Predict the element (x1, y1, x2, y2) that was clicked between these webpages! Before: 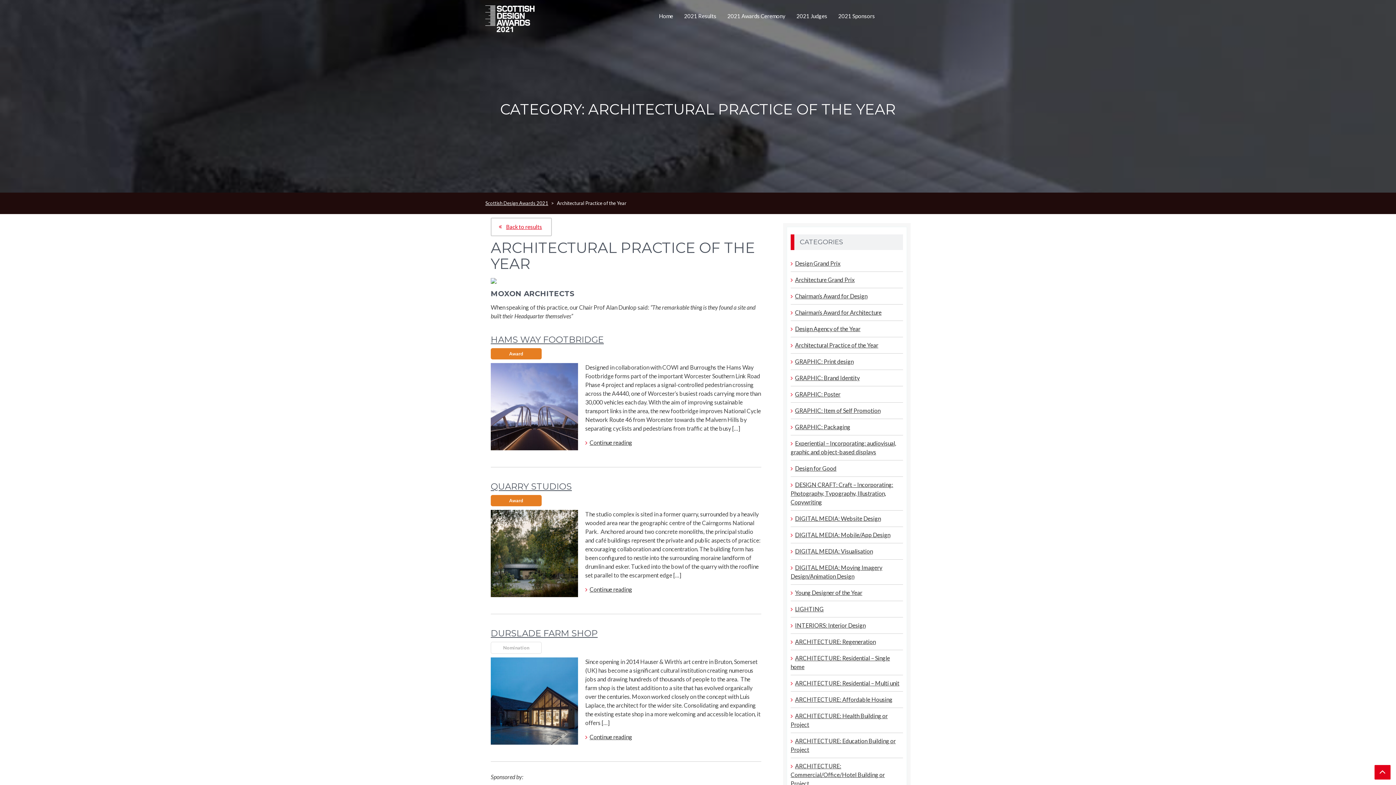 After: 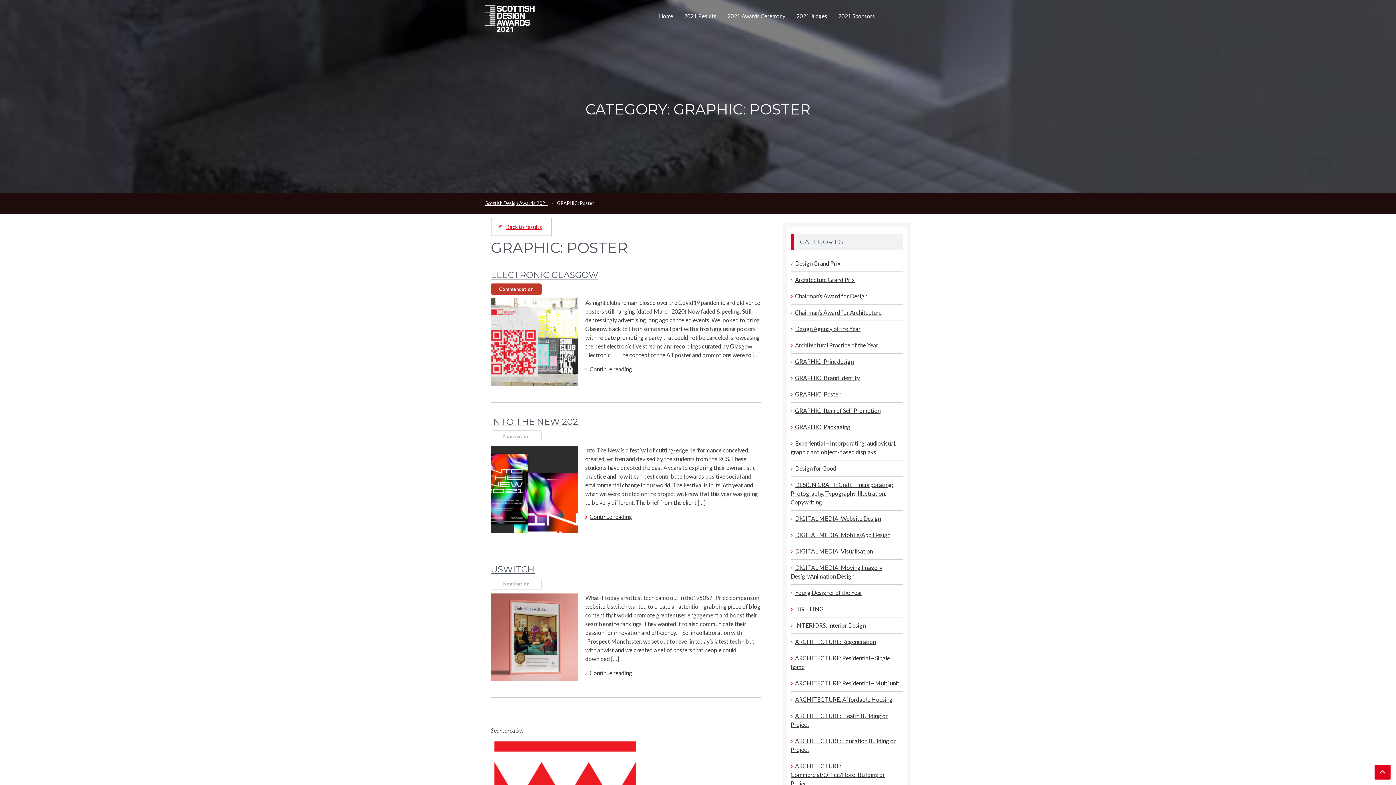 Action: bbox: (795, 390, 840, 397) label: GRAPHIC: Poster